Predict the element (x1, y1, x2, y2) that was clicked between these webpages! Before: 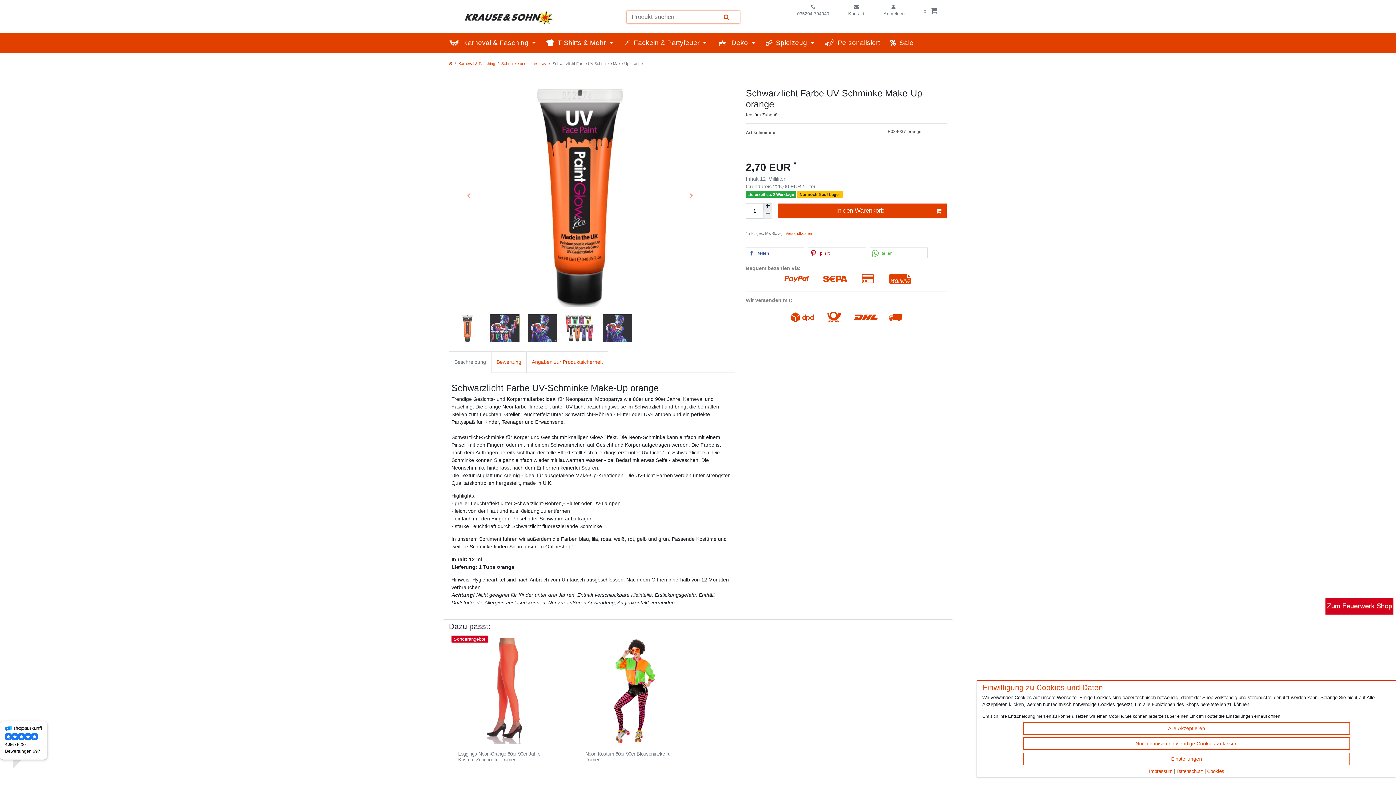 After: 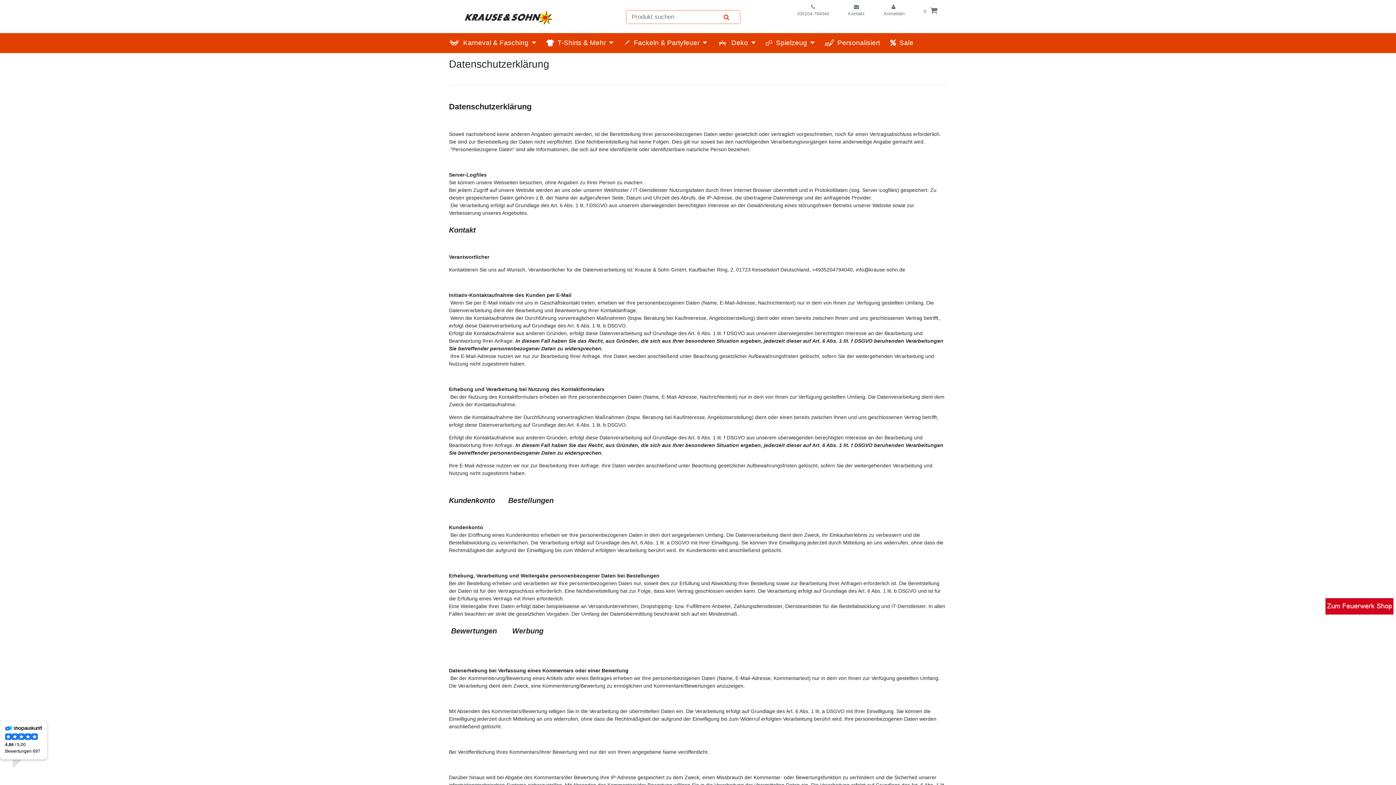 Action: label: Datenschutz bbox: (1176, 769, 1203, 774)